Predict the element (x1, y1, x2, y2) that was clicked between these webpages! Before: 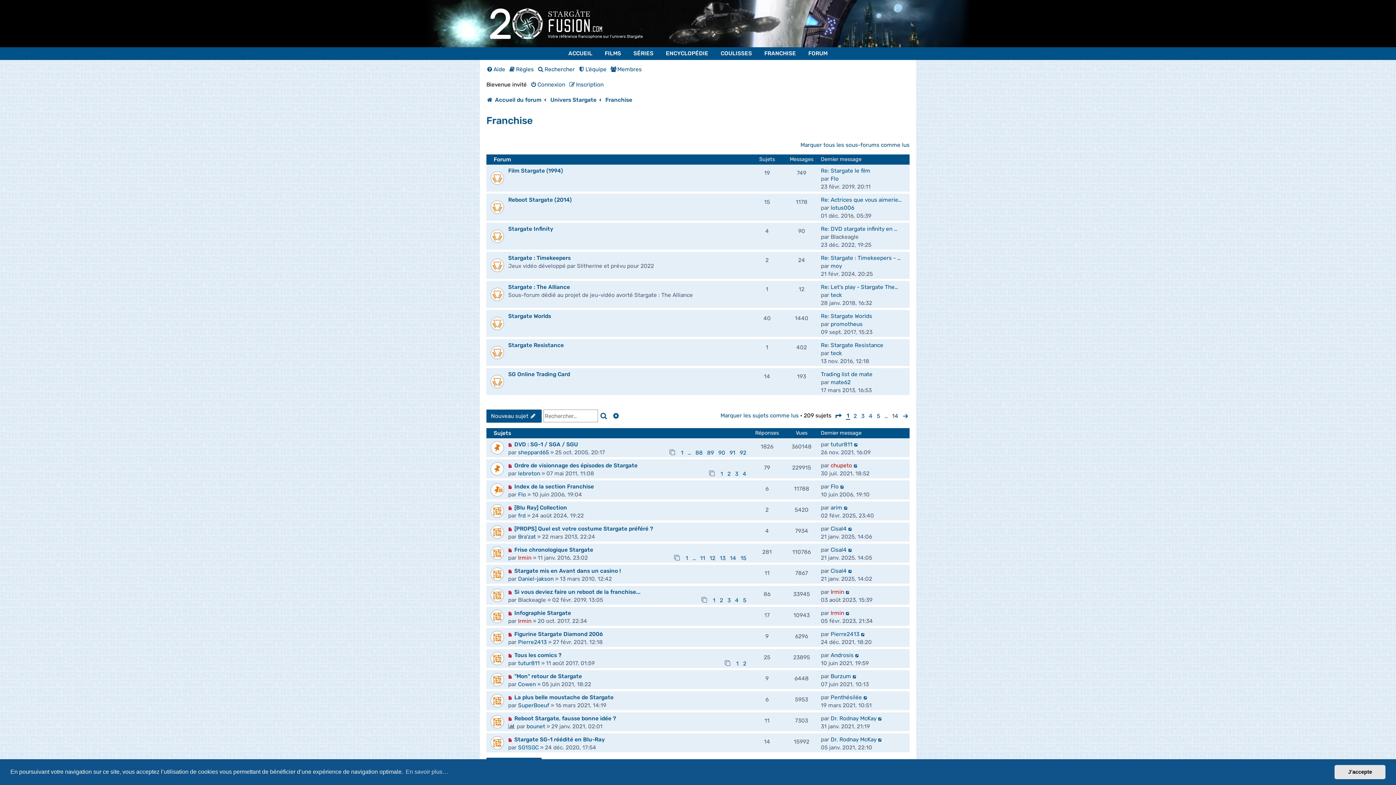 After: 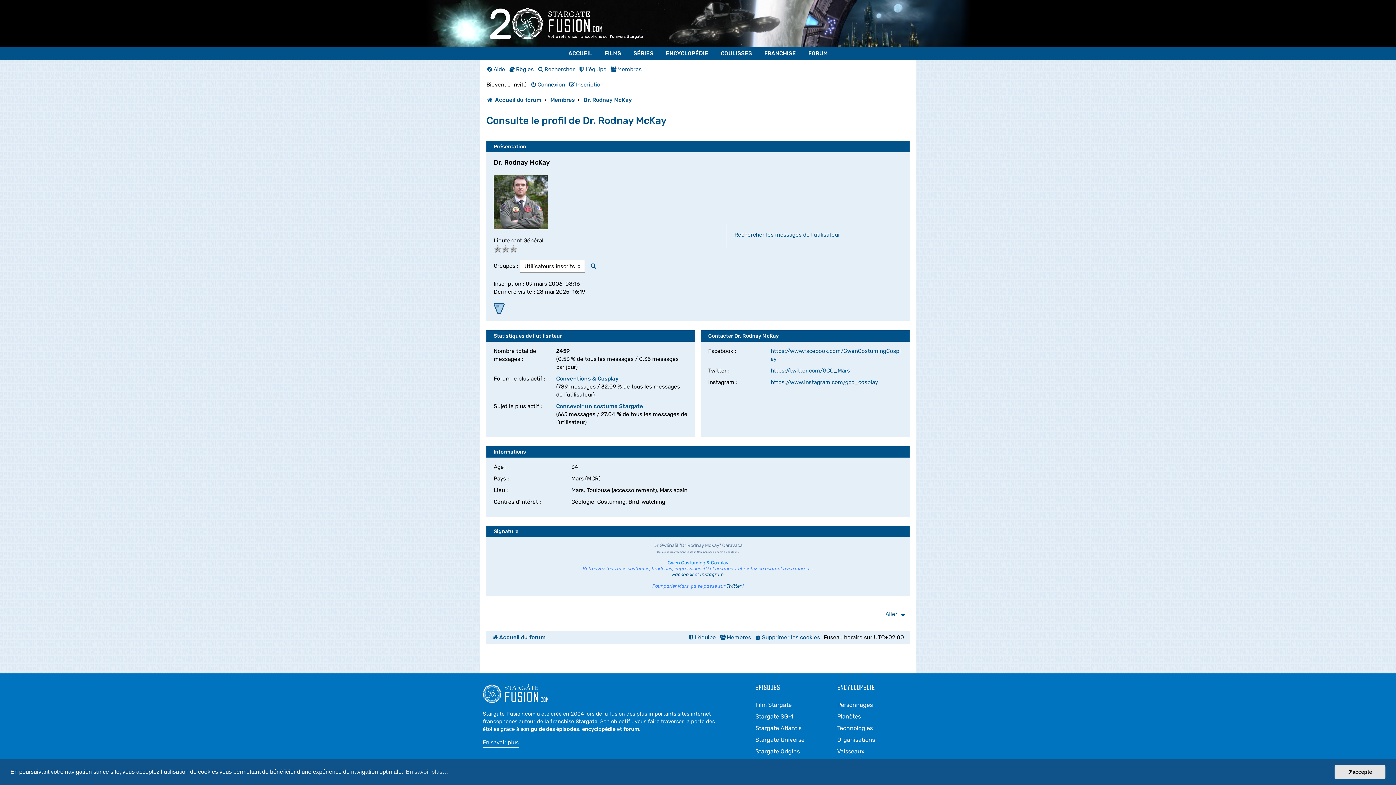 Action: bbox: (830, 736, 876, 743) label: Dr. Rodnay McKay